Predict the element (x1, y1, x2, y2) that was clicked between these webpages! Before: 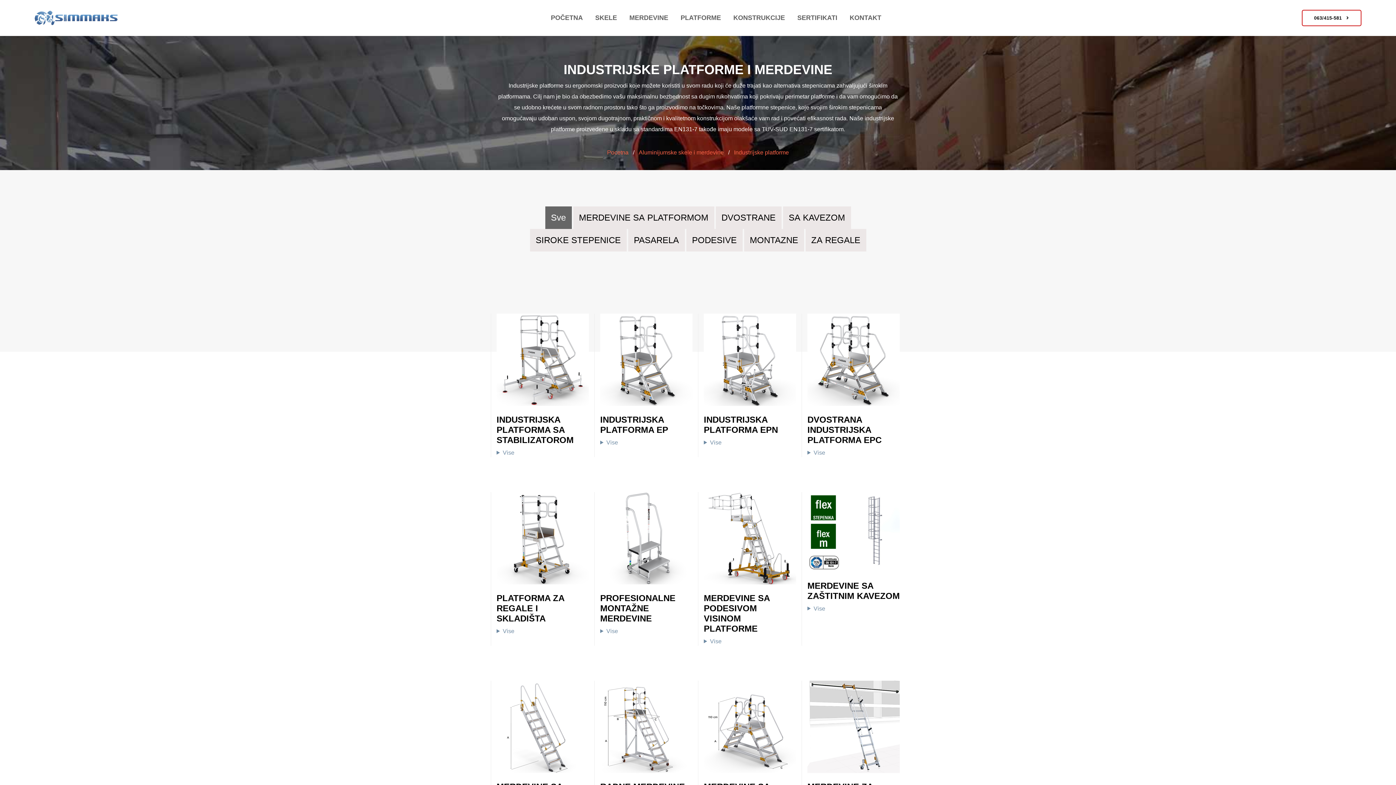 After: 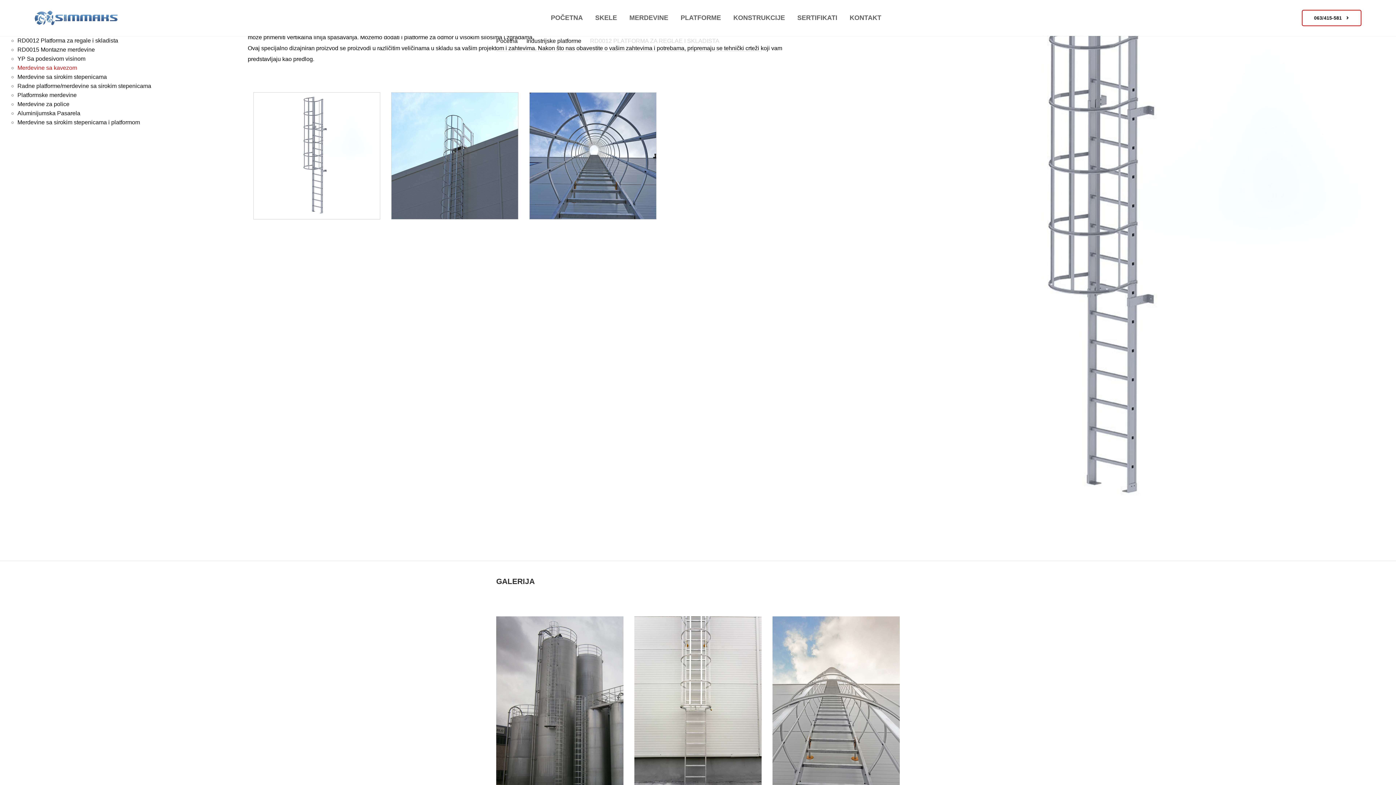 Action: bbox: (807, 580, 900, 601) label: MERDEVINE SA ZAŠTITNIM KAVEZOM